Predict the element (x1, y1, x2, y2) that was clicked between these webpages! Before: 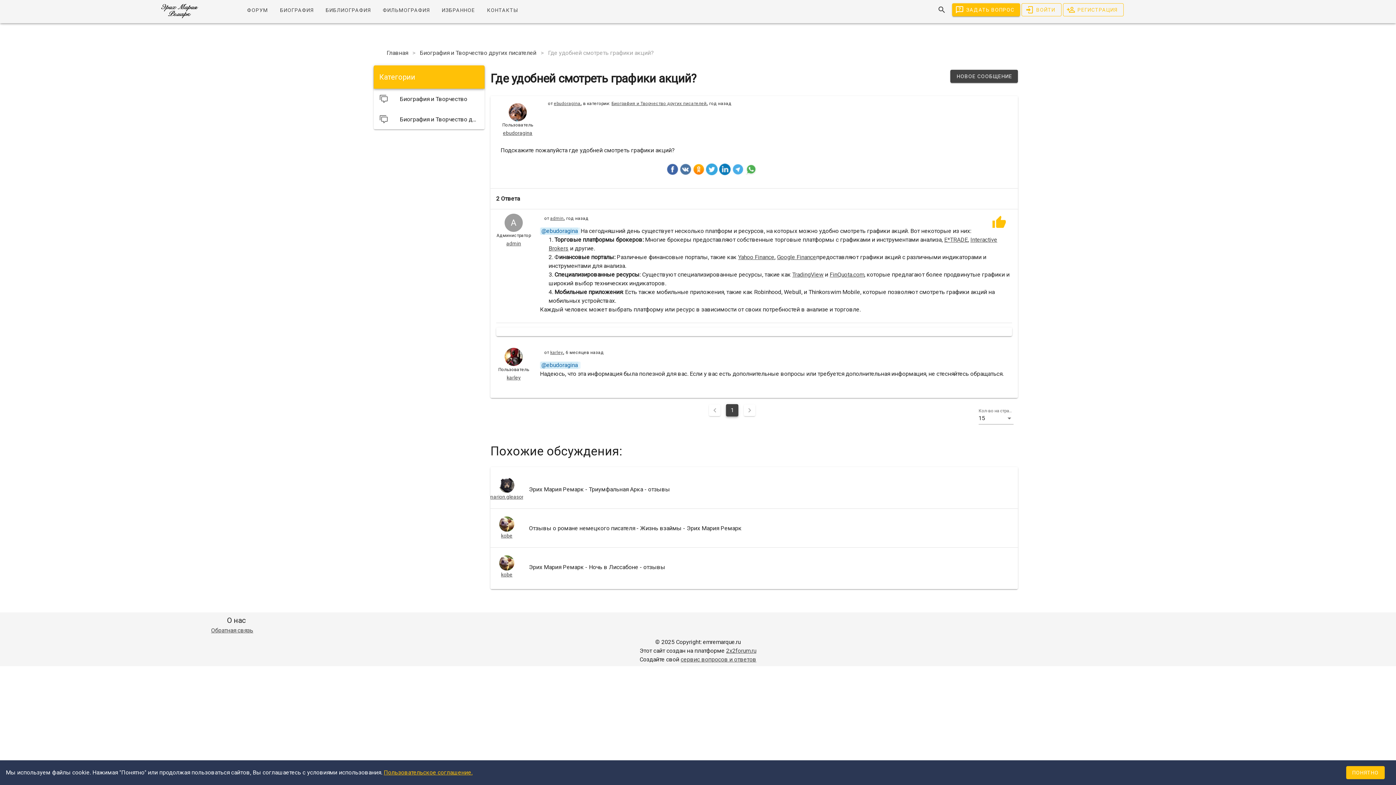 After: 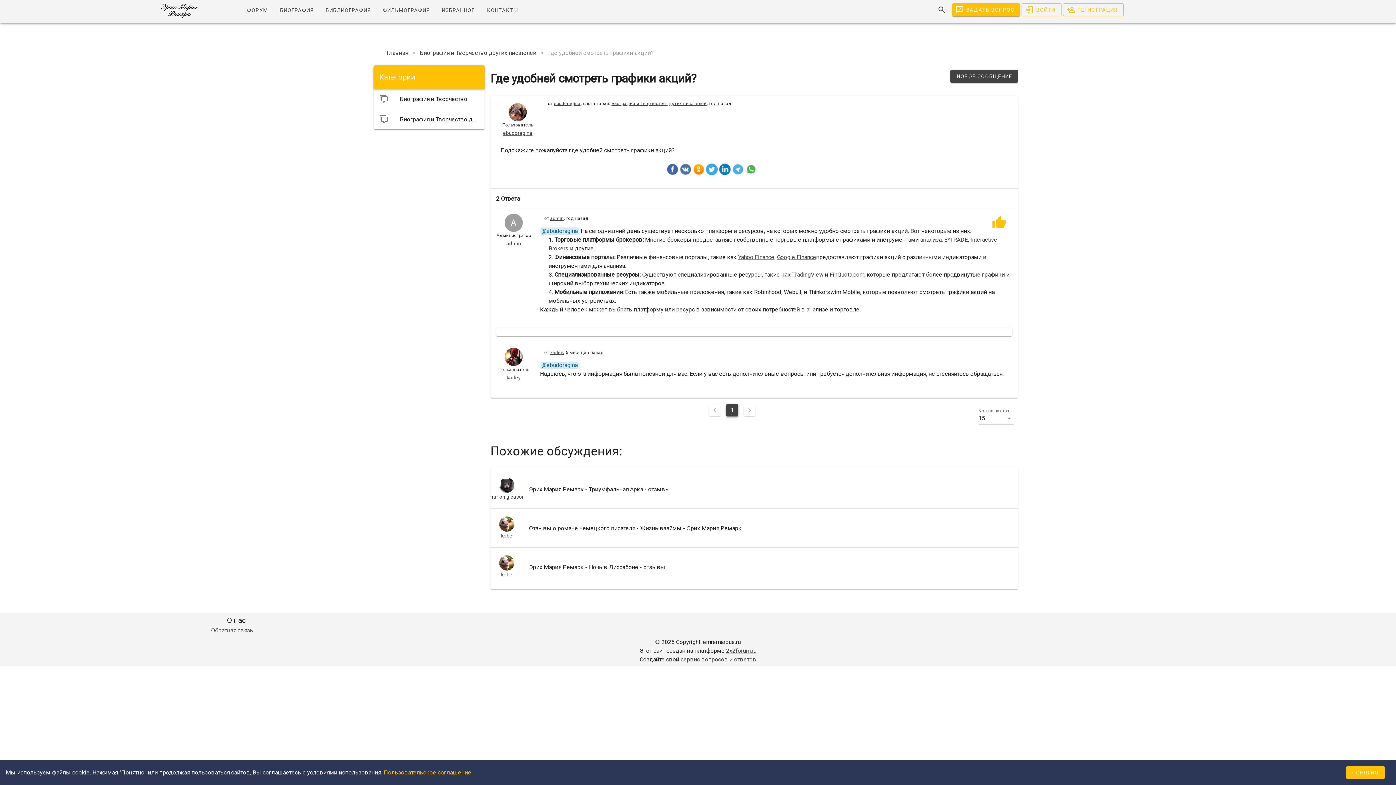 Action: bbox: (680, 163, 691, 175)